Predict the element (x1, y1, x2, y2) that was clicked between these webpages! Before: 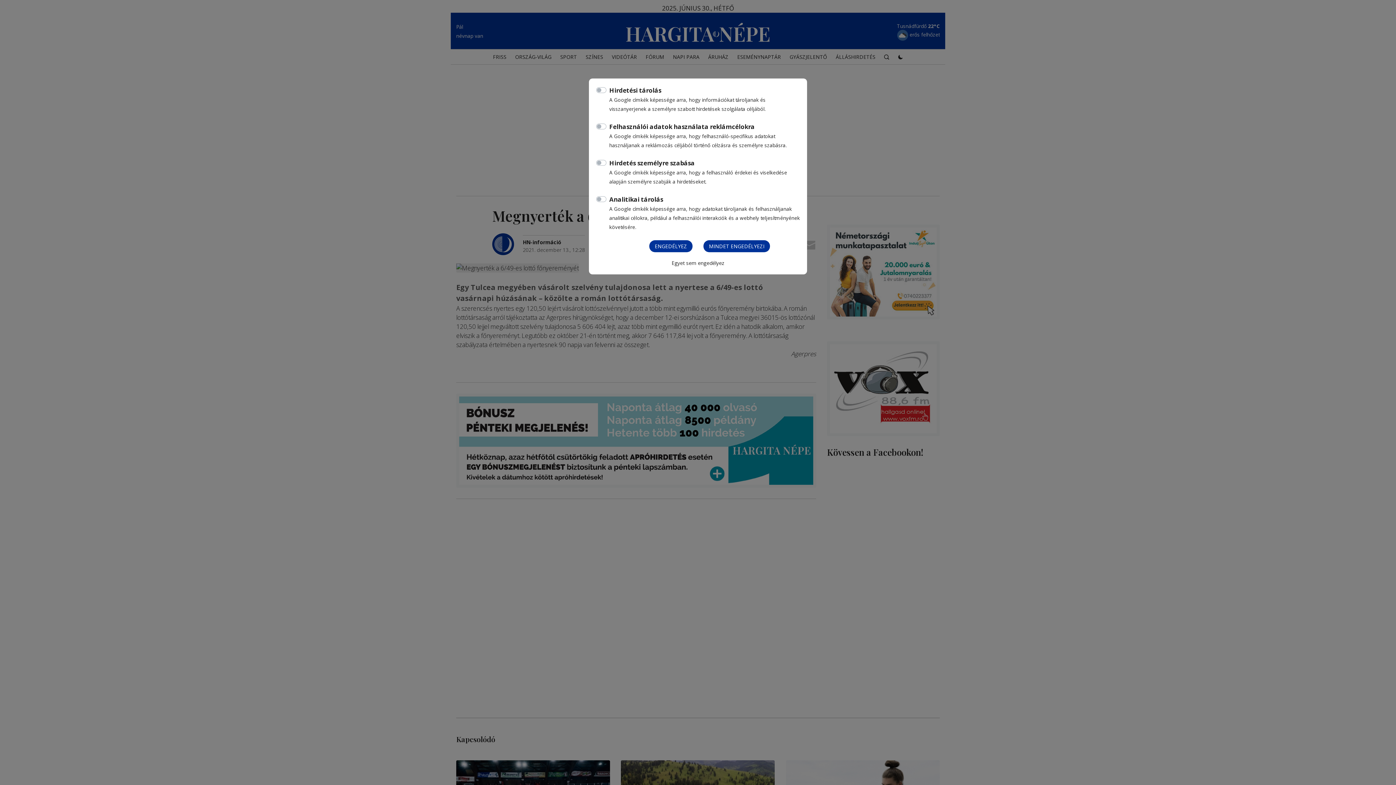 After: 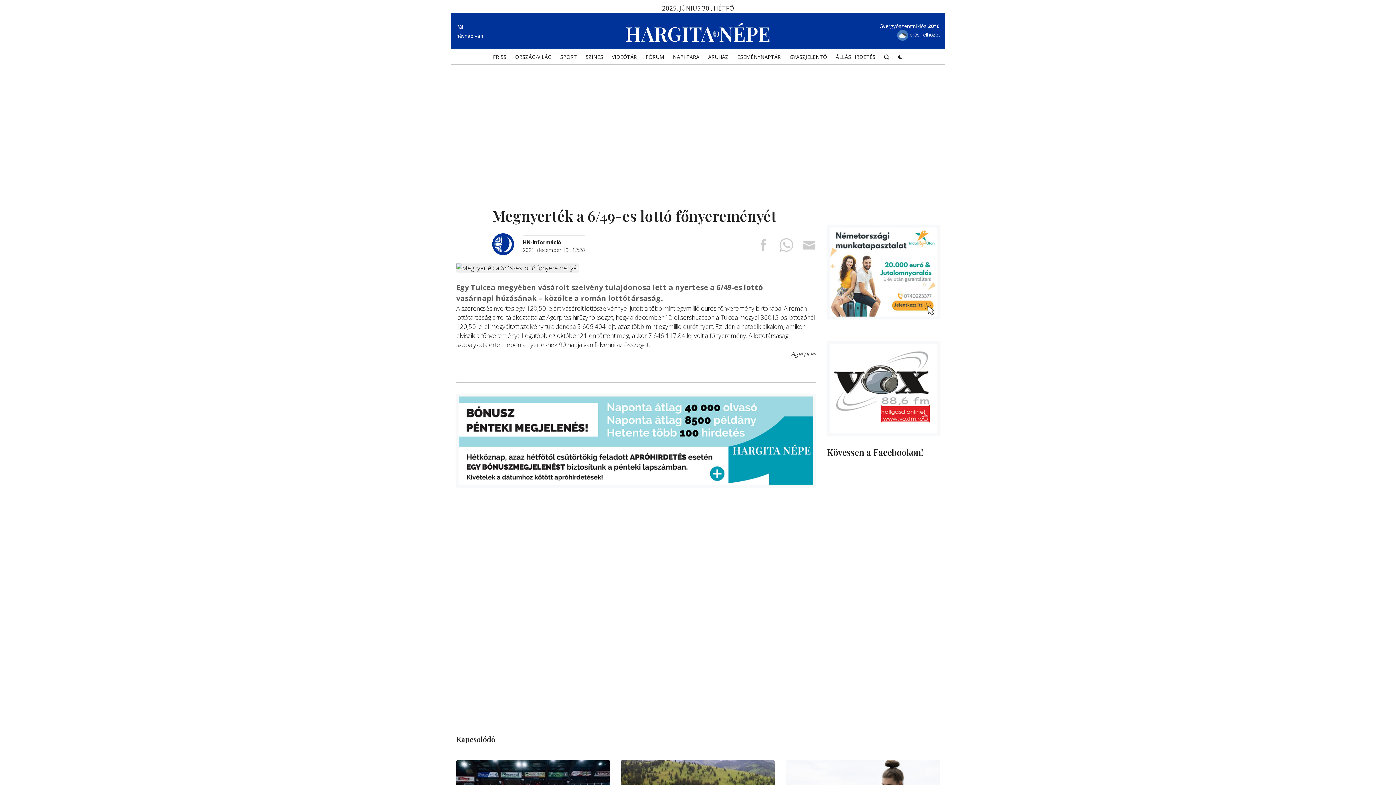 Action: label: Egyet sem engedélyez bbox: (671, 259, 724, 266)